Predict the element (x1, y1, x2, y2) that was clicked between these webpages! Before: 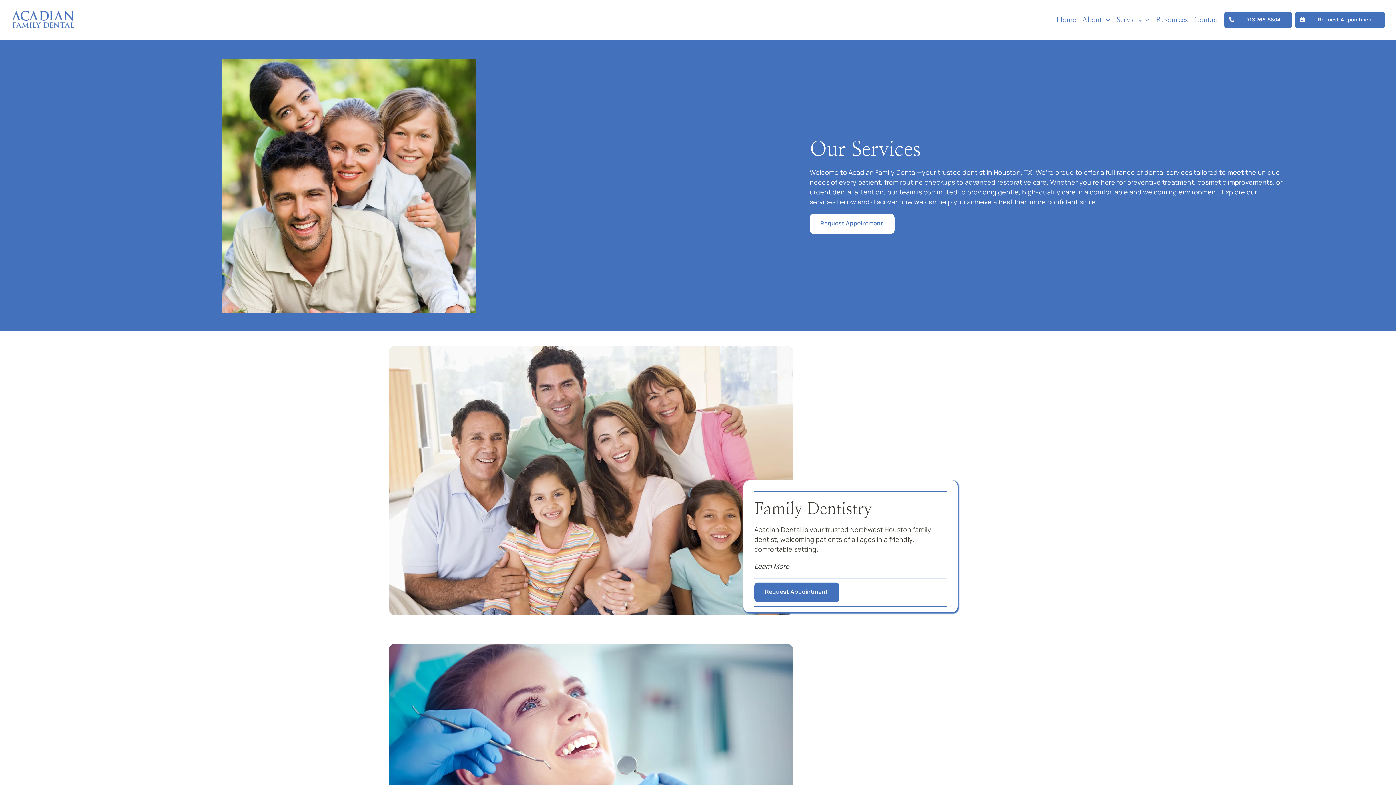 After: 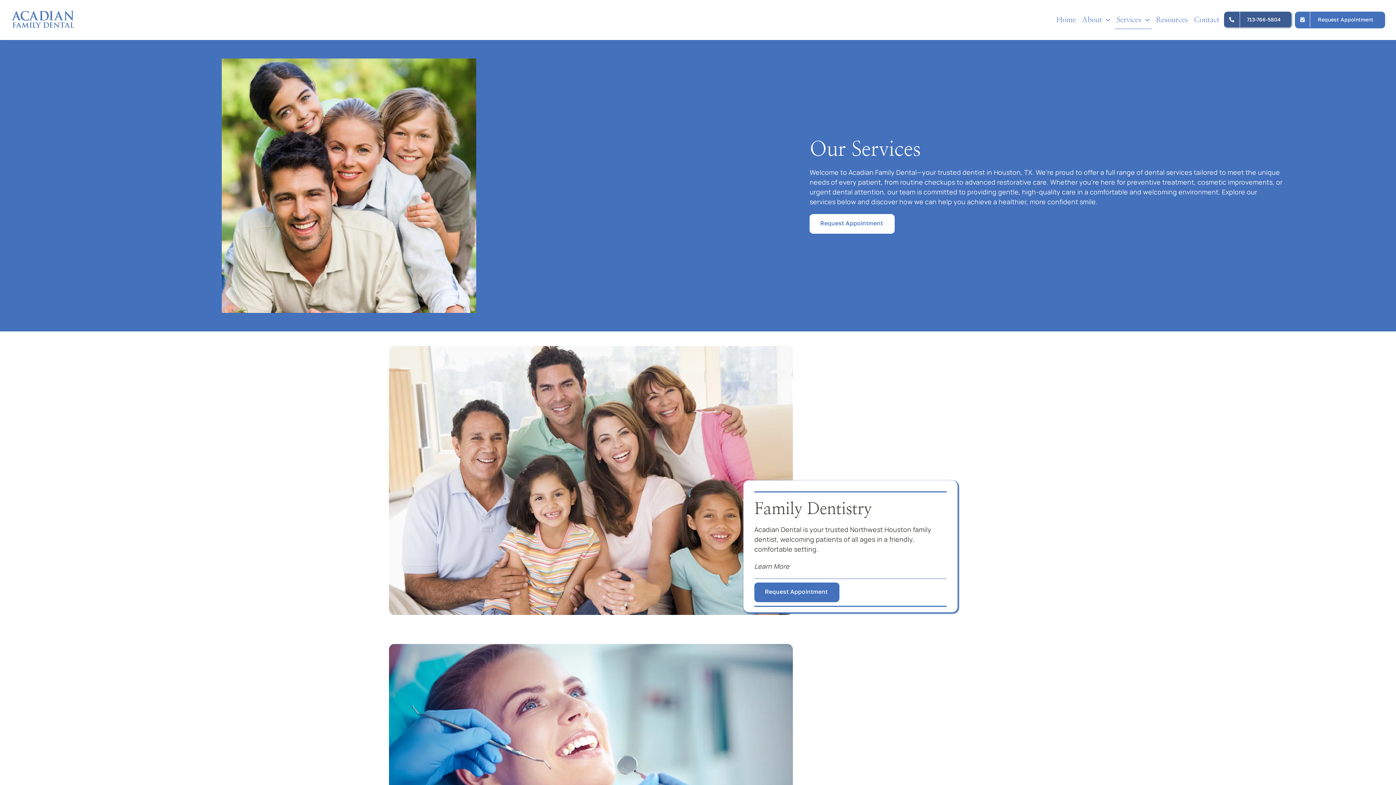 Action: label: 713-766-5804 bbox: (1224, 11, 1292, 28)